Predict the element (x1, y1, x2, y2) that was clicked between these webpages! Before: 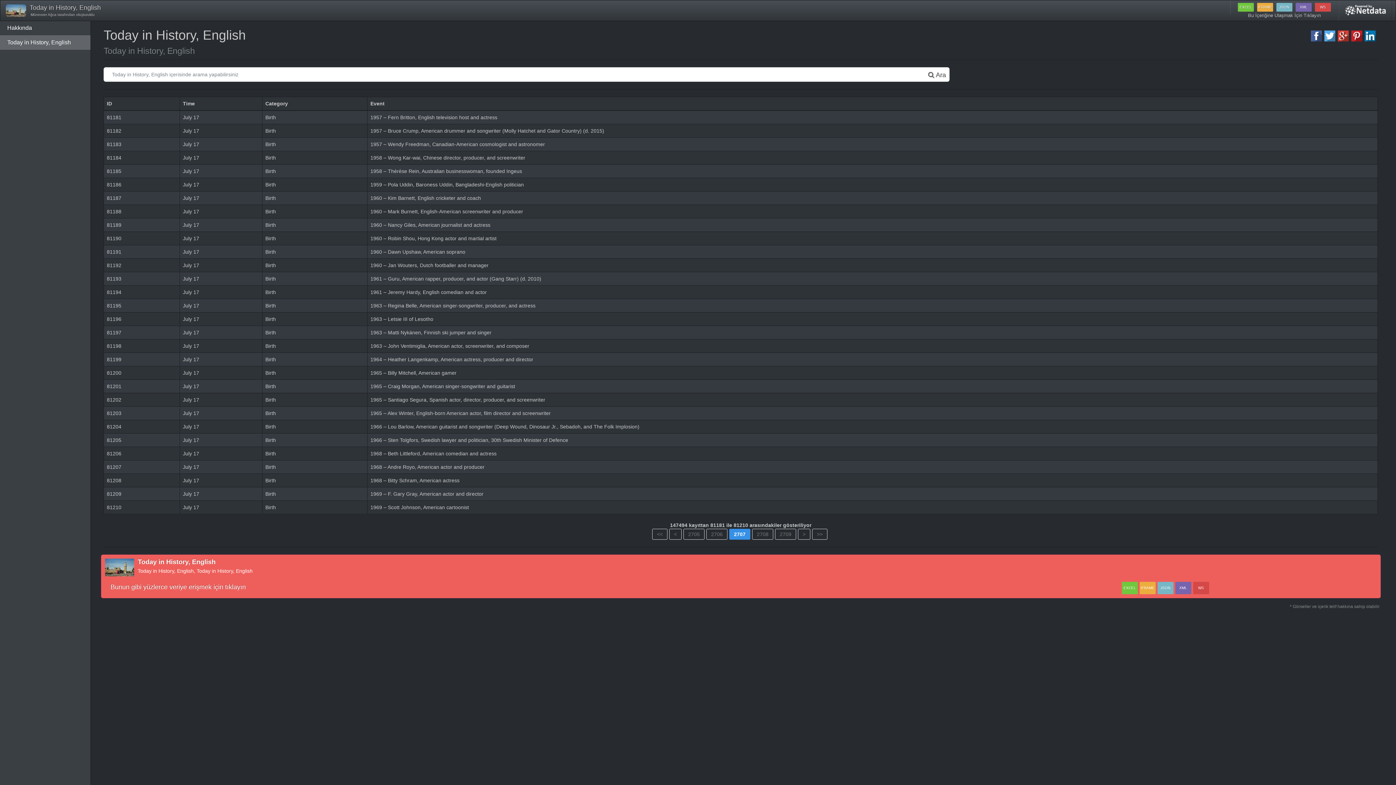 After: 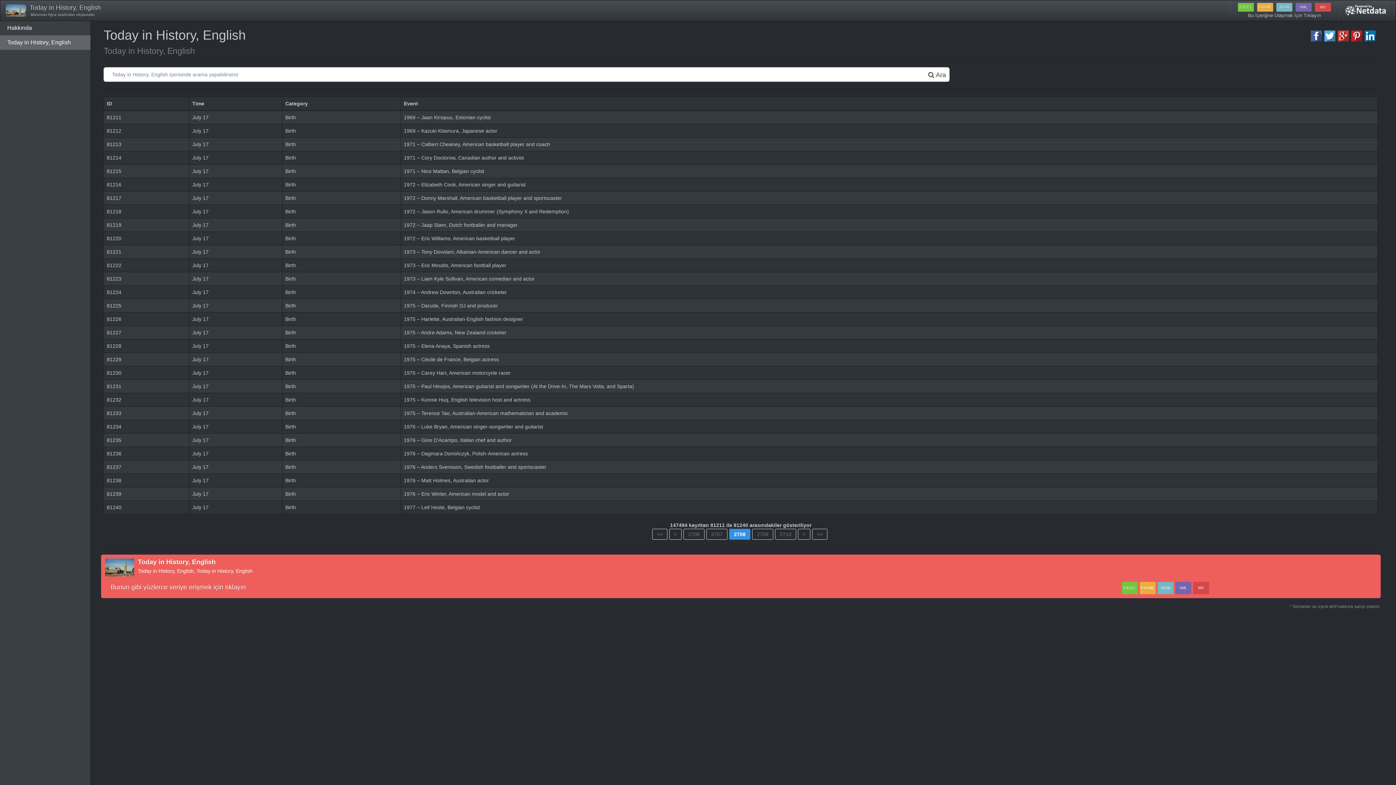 Action: bbox: (798, 529, 810, 540) label: >